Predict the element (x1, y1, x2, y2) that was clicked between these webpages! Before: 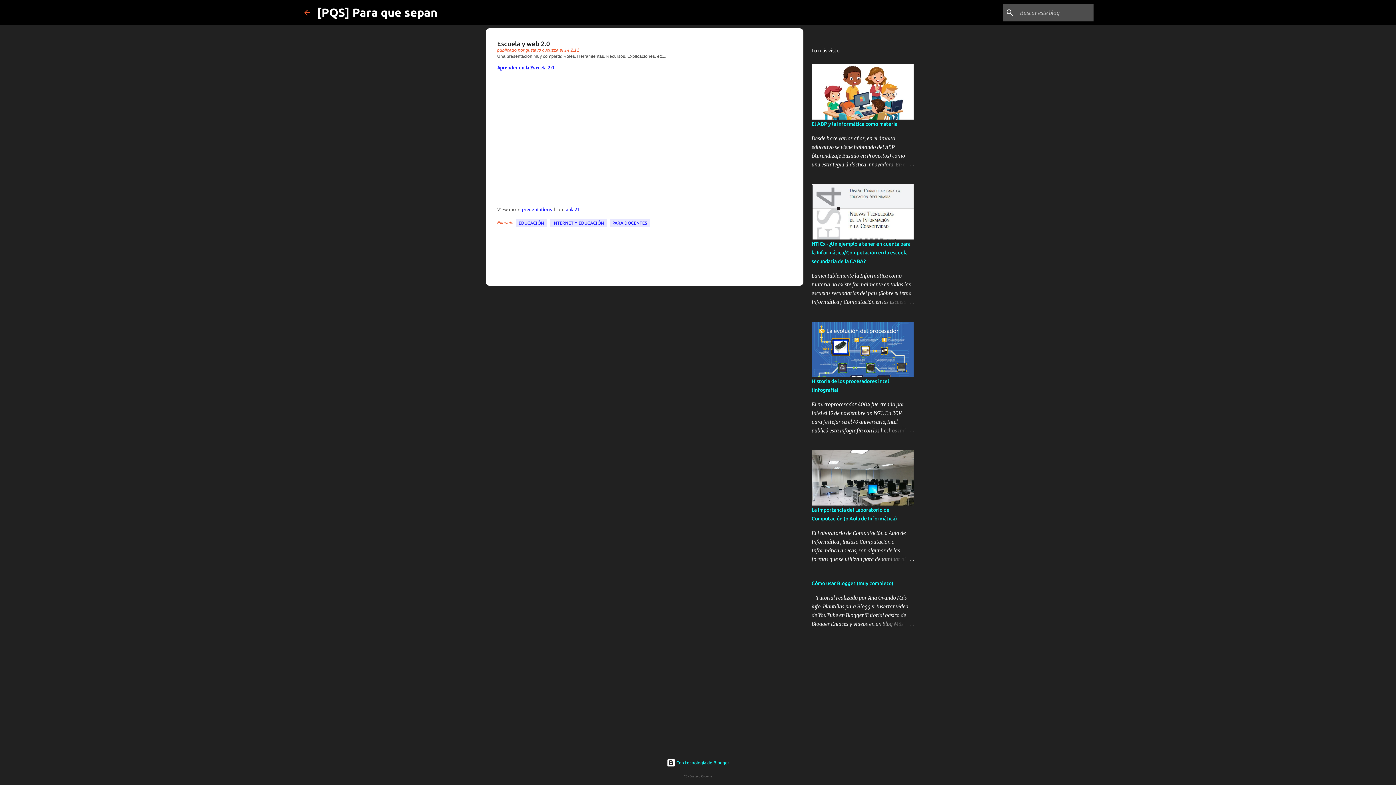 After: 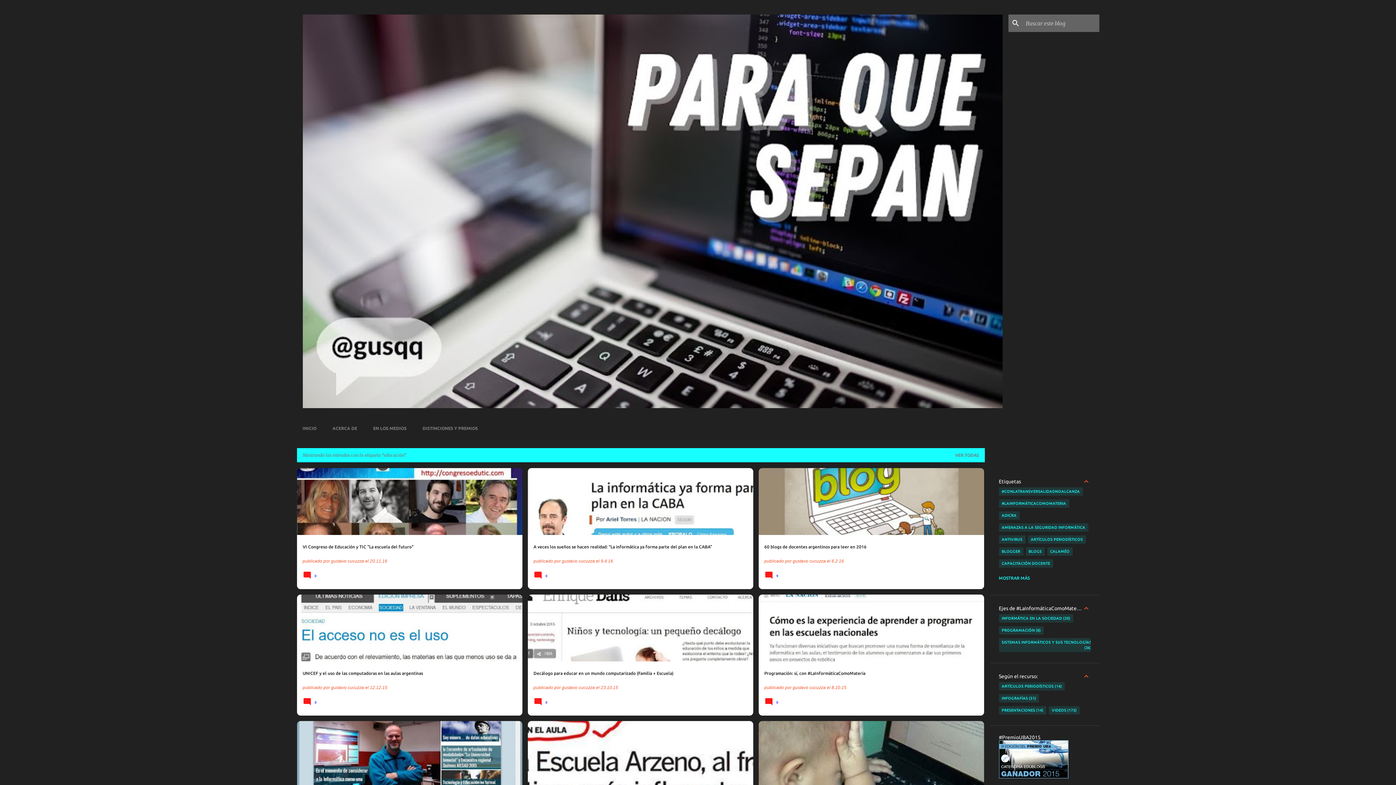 Action: label: EDUCACIÓN bbox: (515, 219, 547, 226)